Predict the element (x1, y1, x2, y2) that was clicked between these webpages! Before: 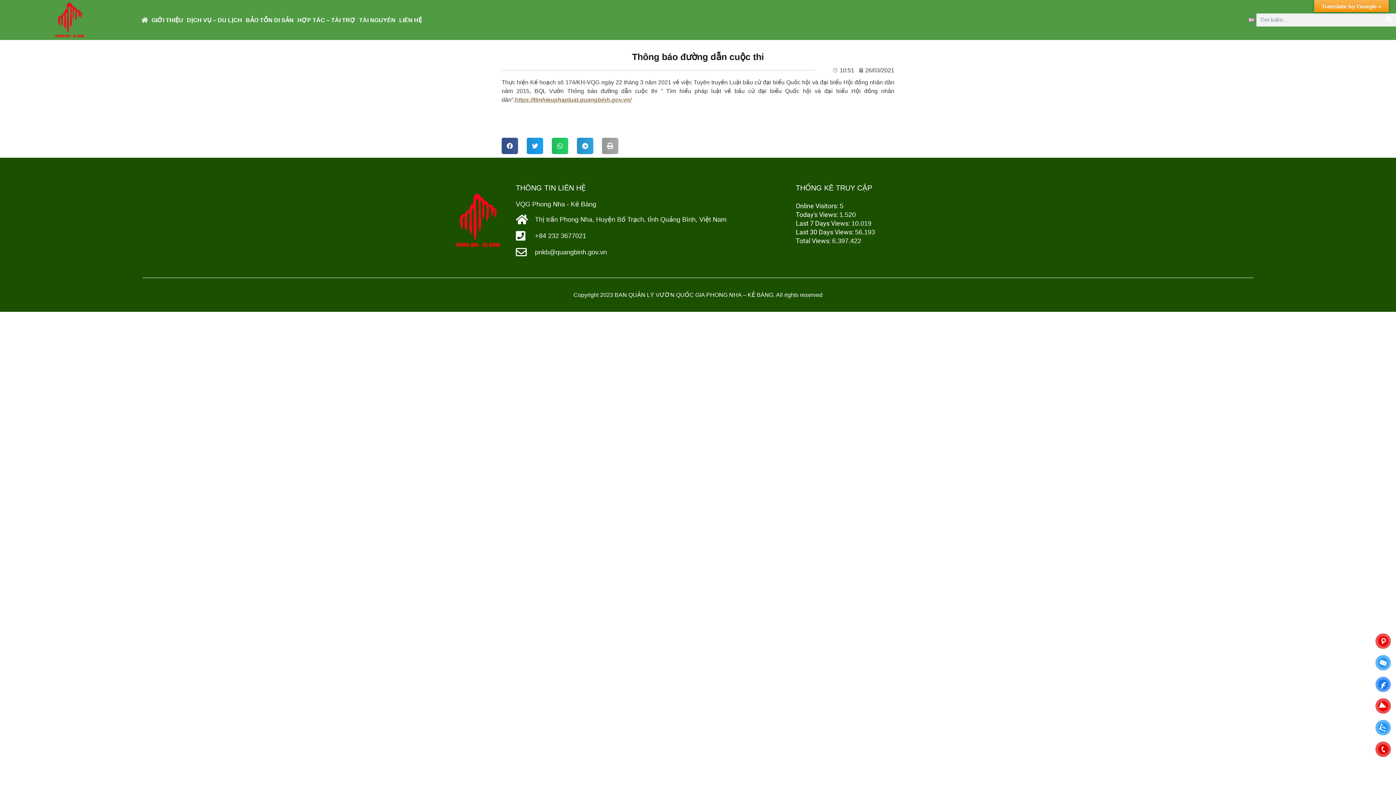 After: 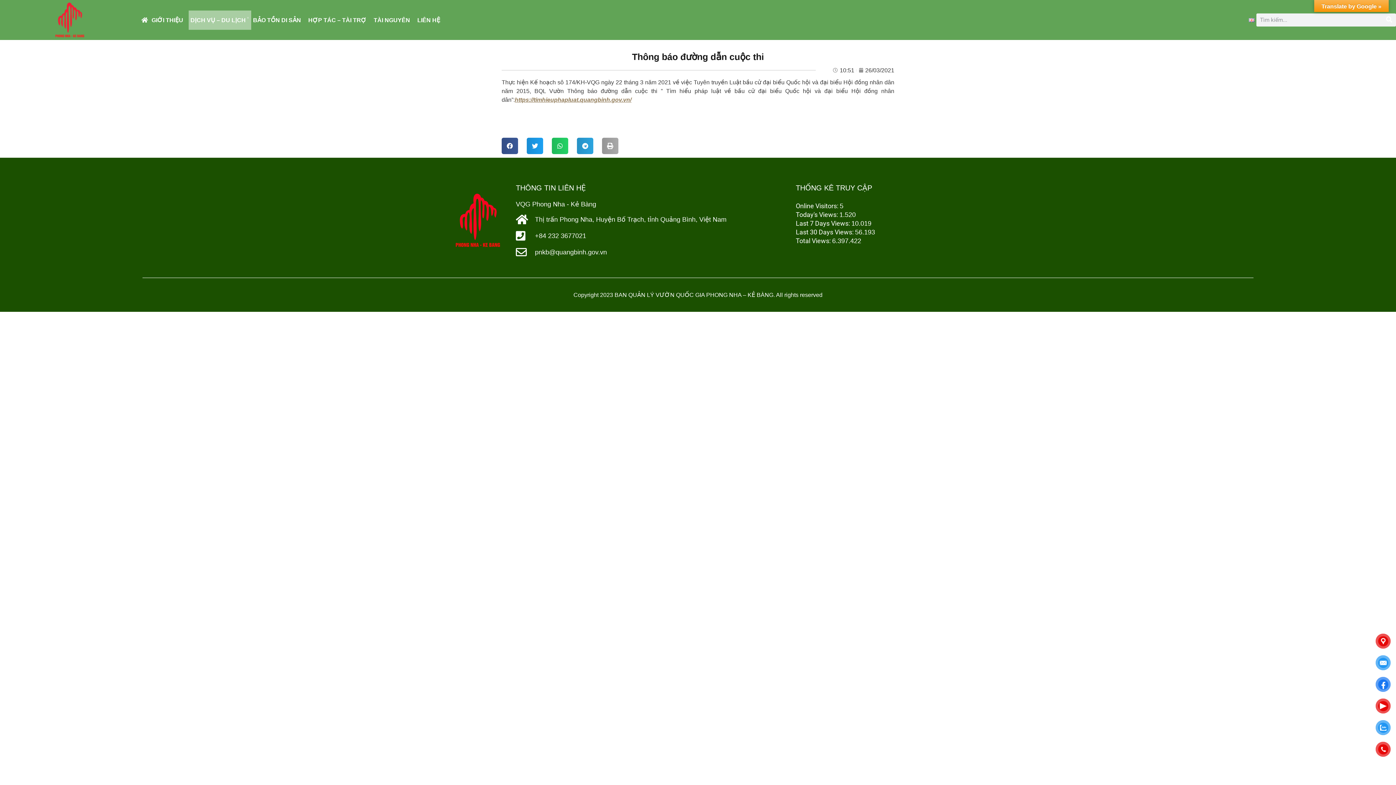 Action: label: DỊCH VỤ – DU LỊCH bbox: (185, 10, 244, 29)